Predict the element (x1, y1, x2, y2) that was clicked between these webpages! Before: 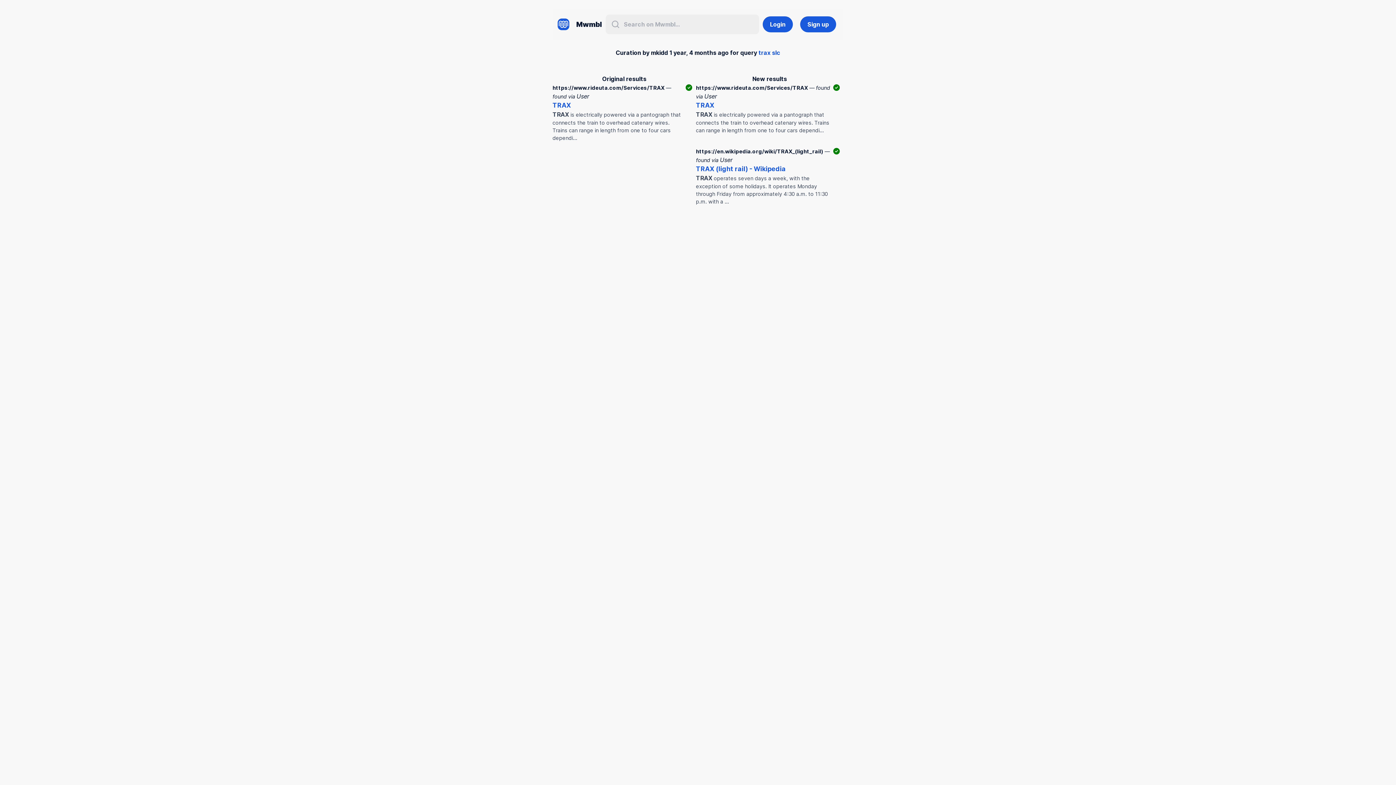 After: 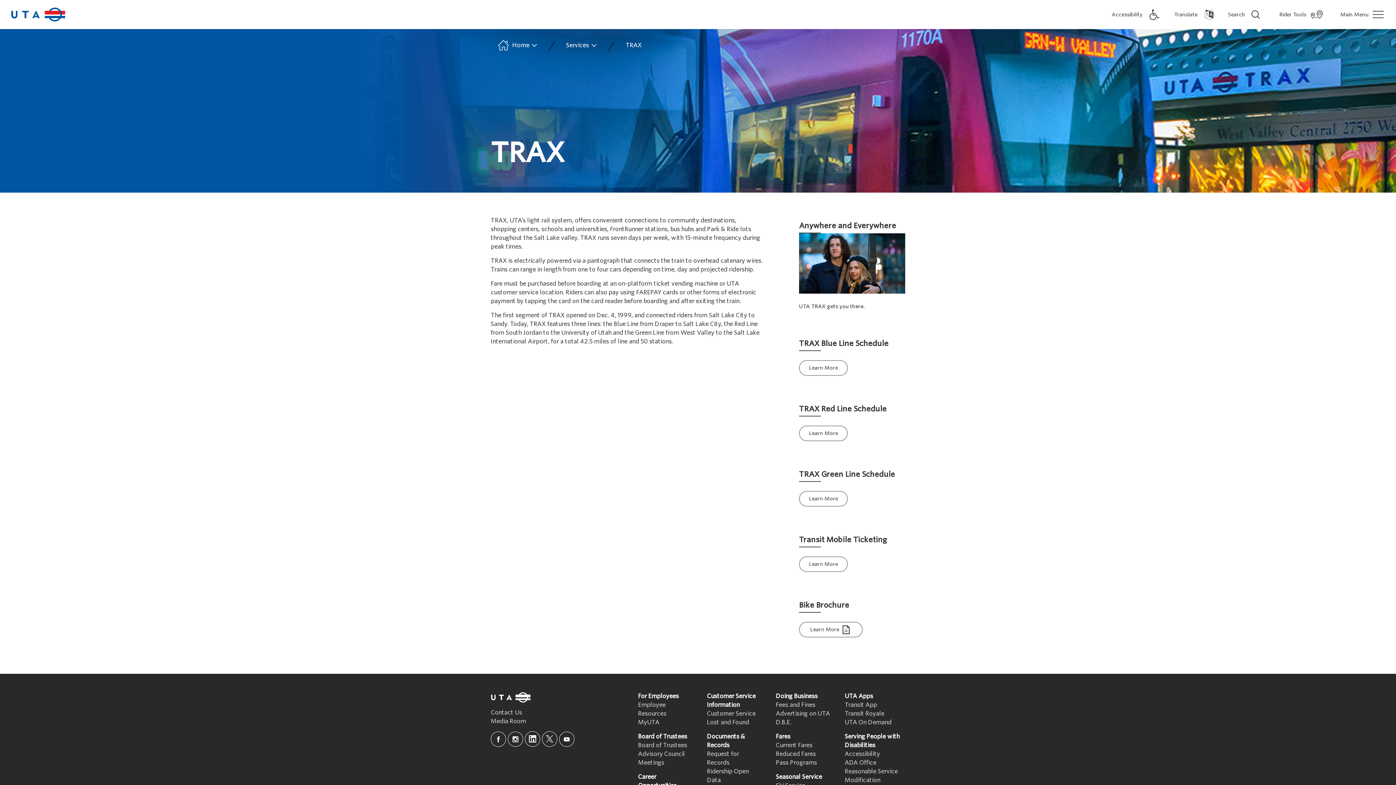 Action: label: https://www.rideuta.com/Services/TRAX — found via User

TRAX bbox: (552, 83, 685, 110)